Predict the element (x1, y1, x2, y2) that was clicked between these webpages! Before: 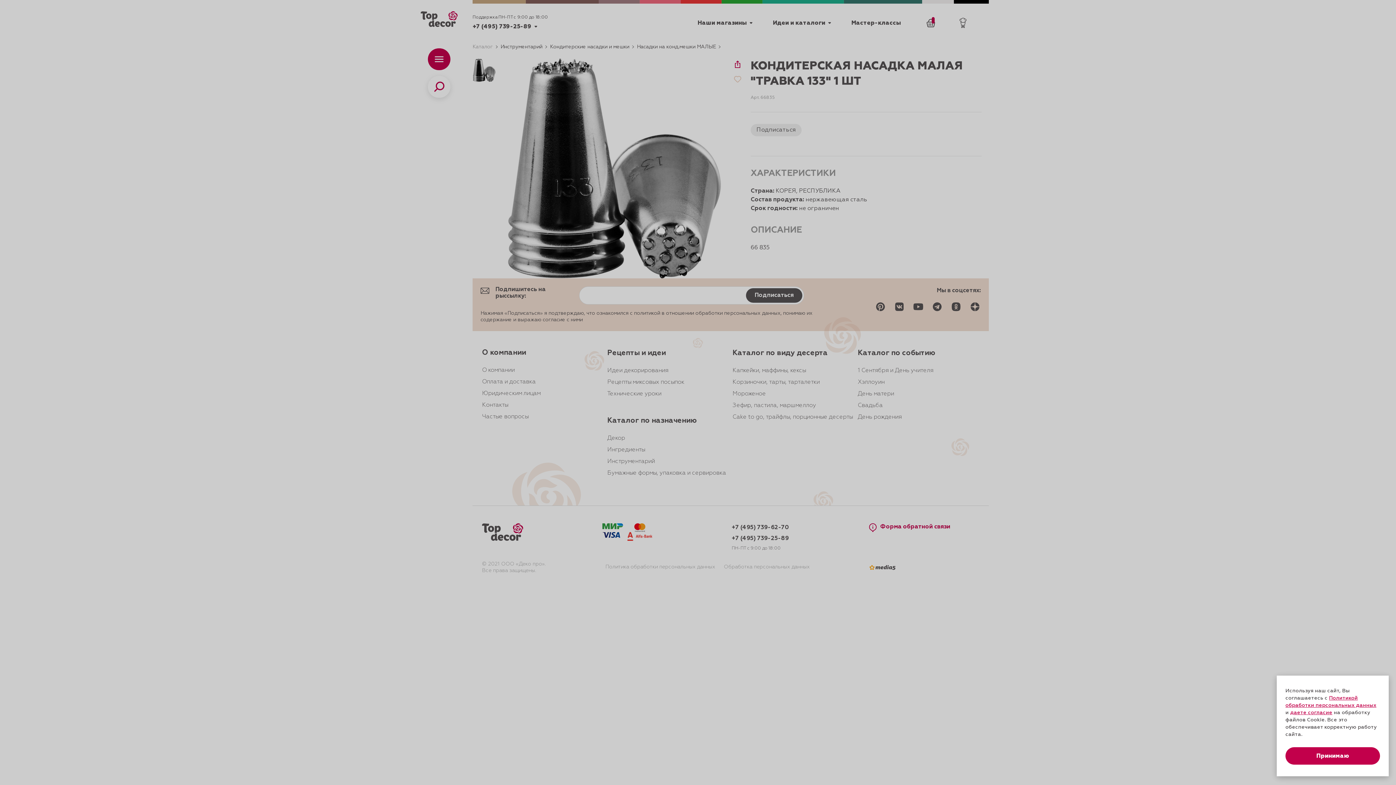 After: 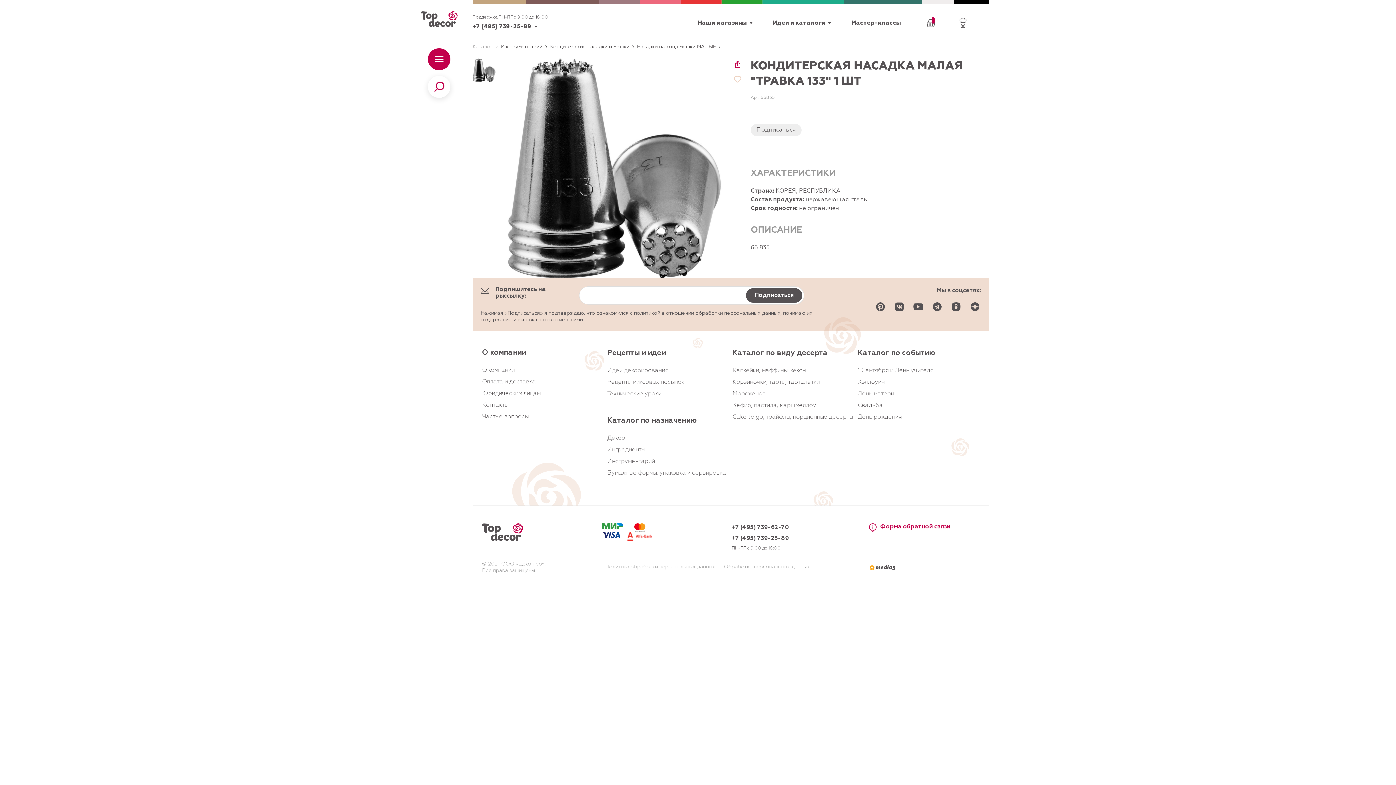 Action: bbox: (1285, 747, 1380, 765) label: Принимаю